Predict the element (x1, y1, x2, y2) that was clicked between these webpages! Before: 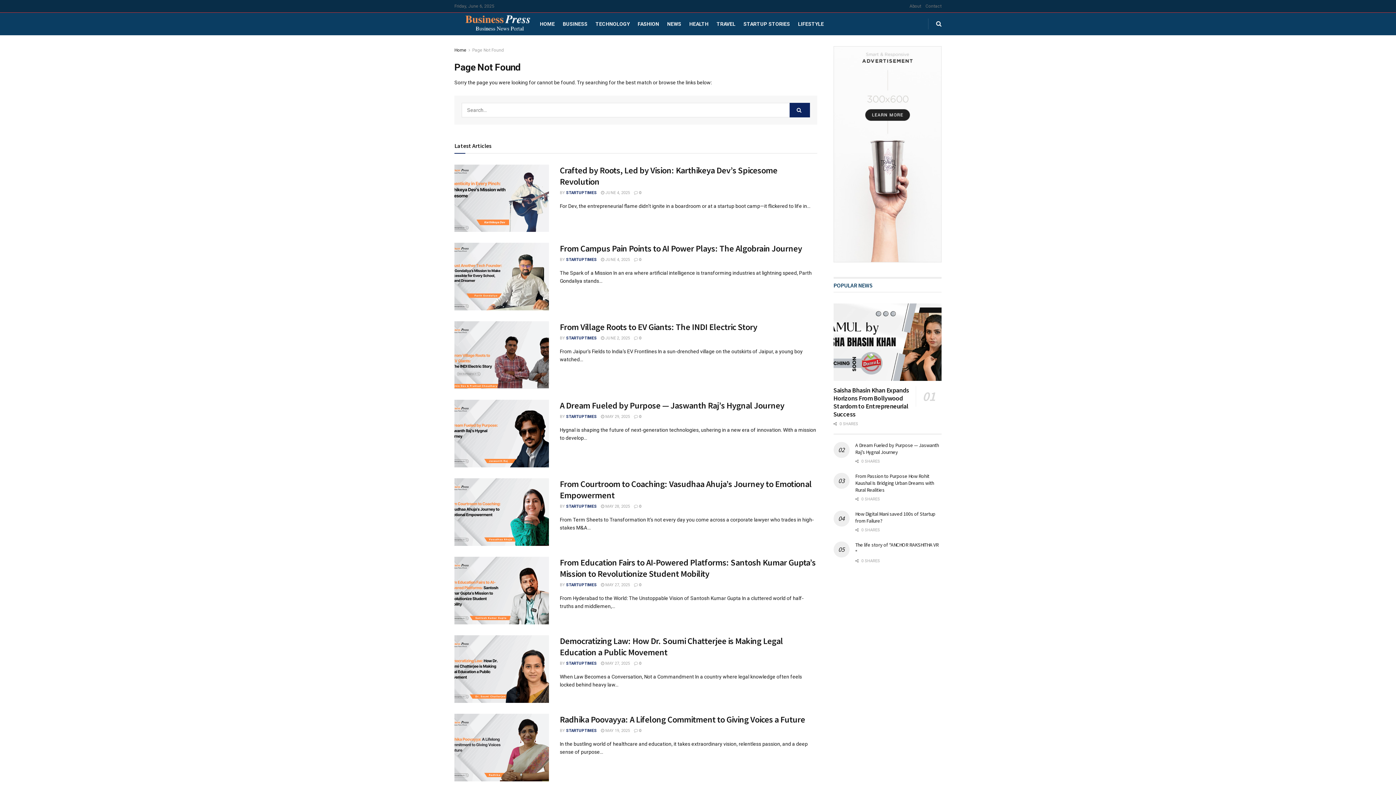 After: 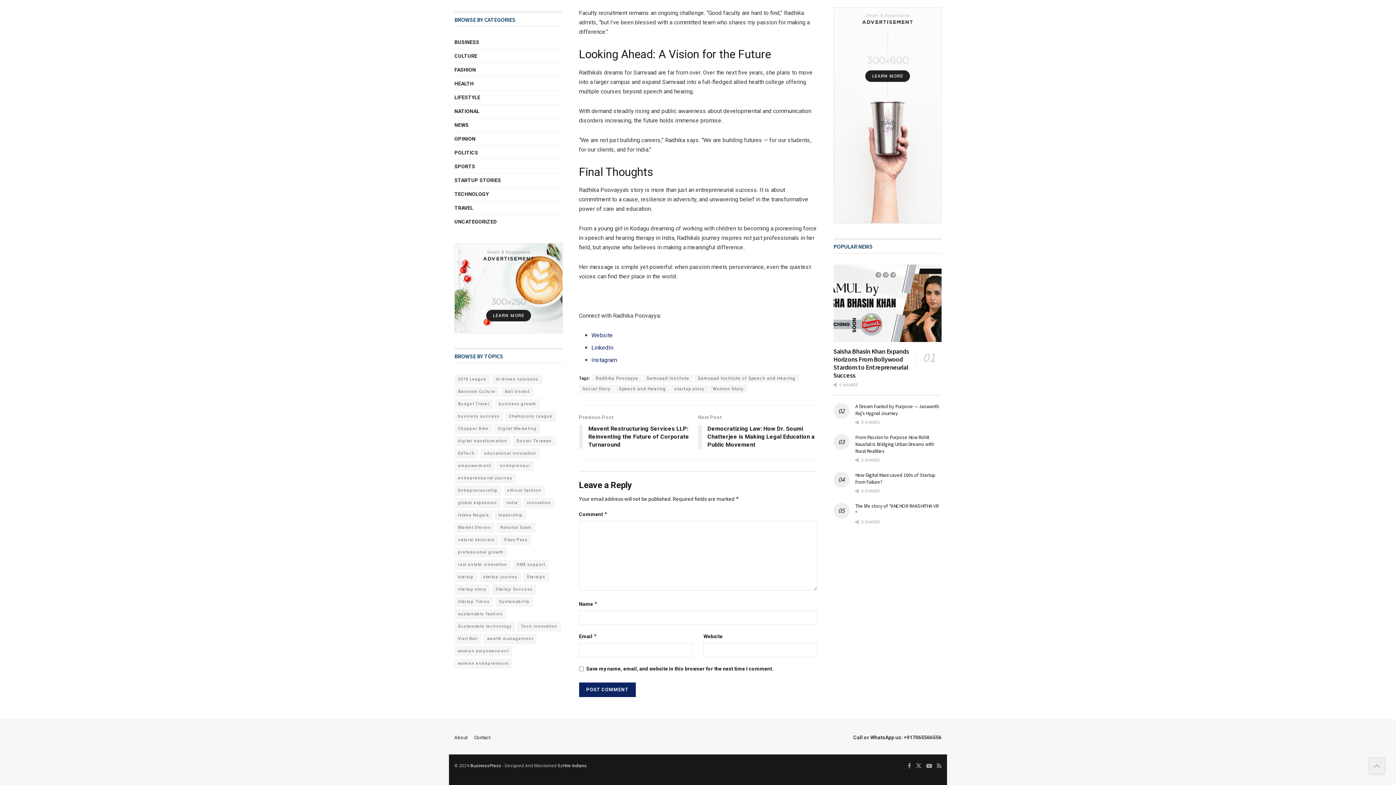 Action: label:  0 bbox: (634, 728, 641, 733)